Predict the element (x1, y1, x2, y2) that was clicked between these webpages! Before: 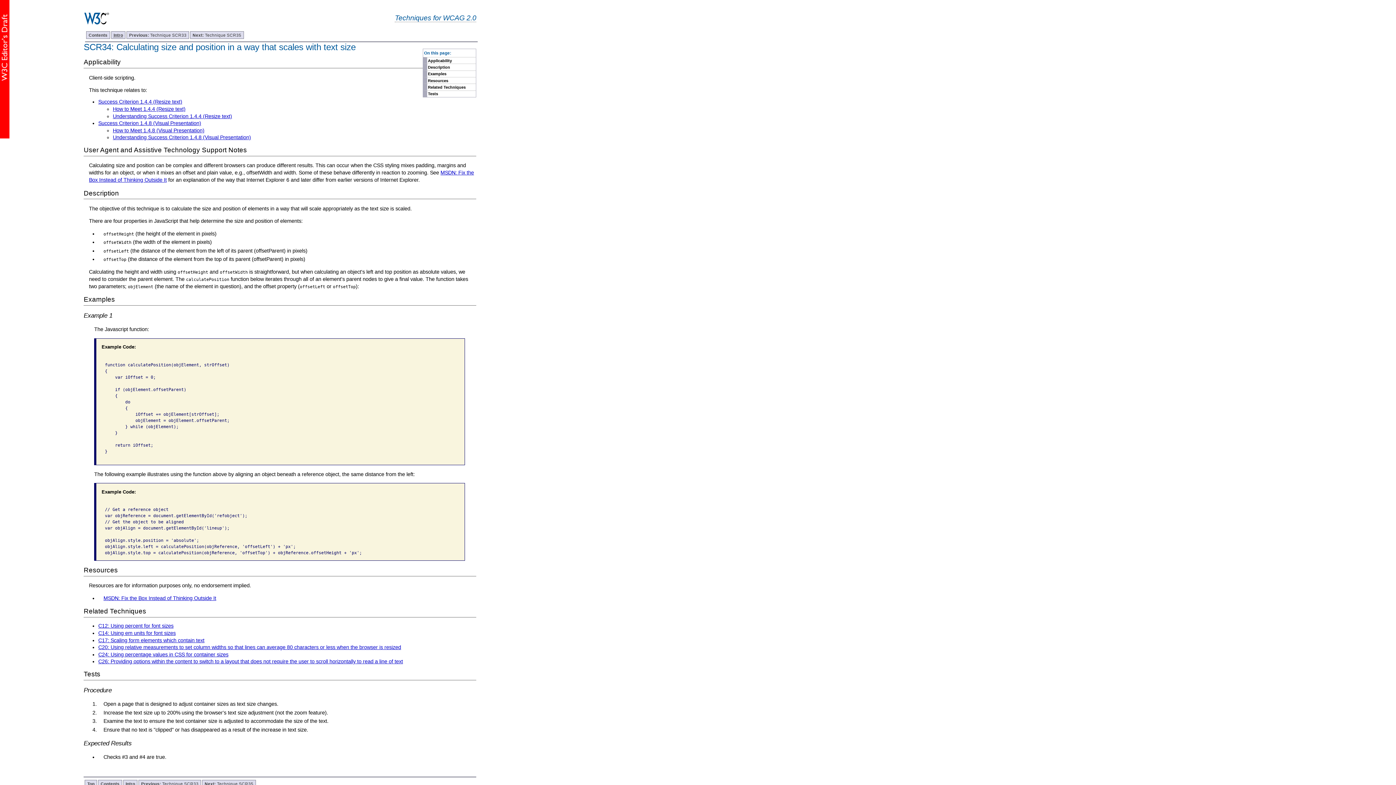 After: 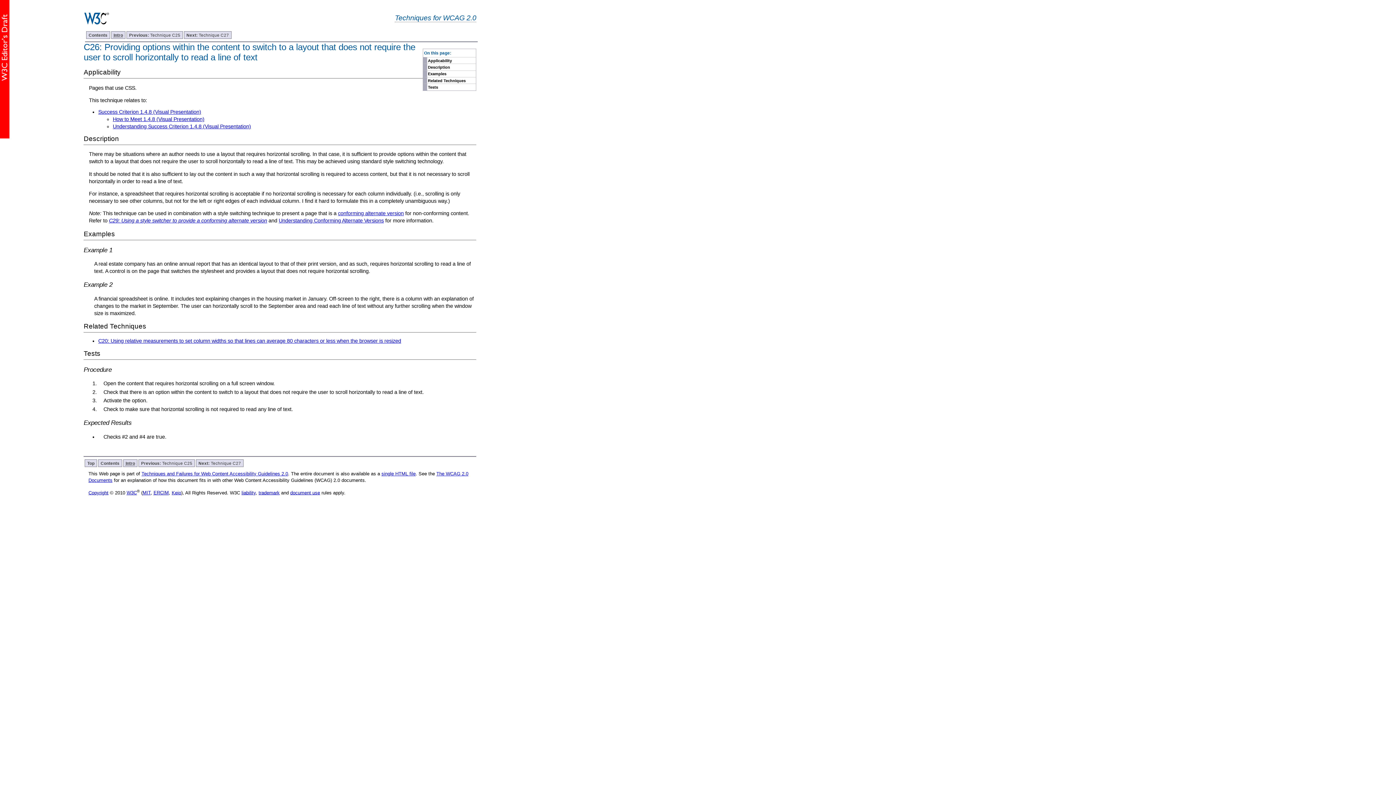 Action: bbox: (98, 659, 403, 664) label: C26: Providing options within the content to switch to a layout that does not require the user to scroll horizontally to read a line of text